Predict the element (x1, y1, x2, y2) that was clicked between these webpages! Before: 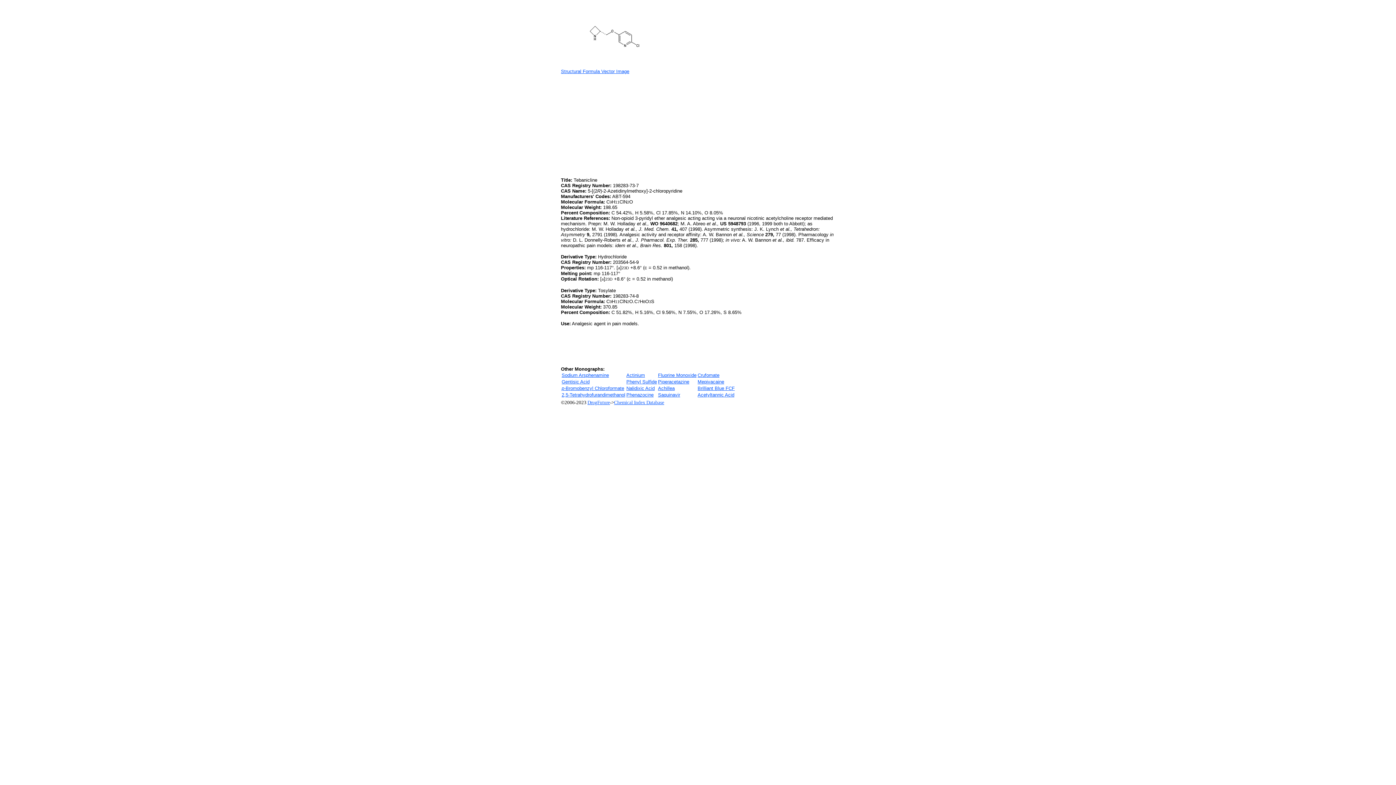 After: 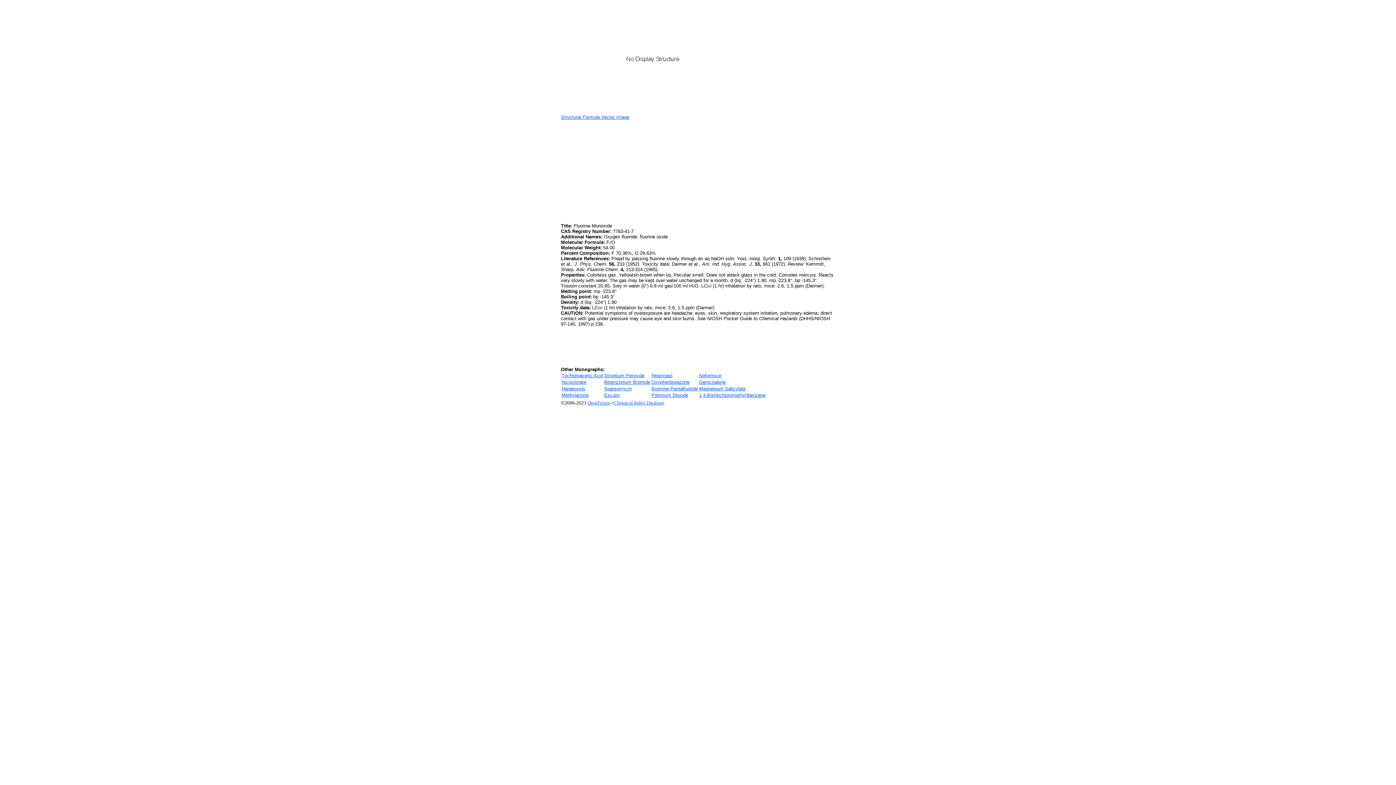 Action: bbox: (658, 372, 696, 378) label: Fluorine Monoxide